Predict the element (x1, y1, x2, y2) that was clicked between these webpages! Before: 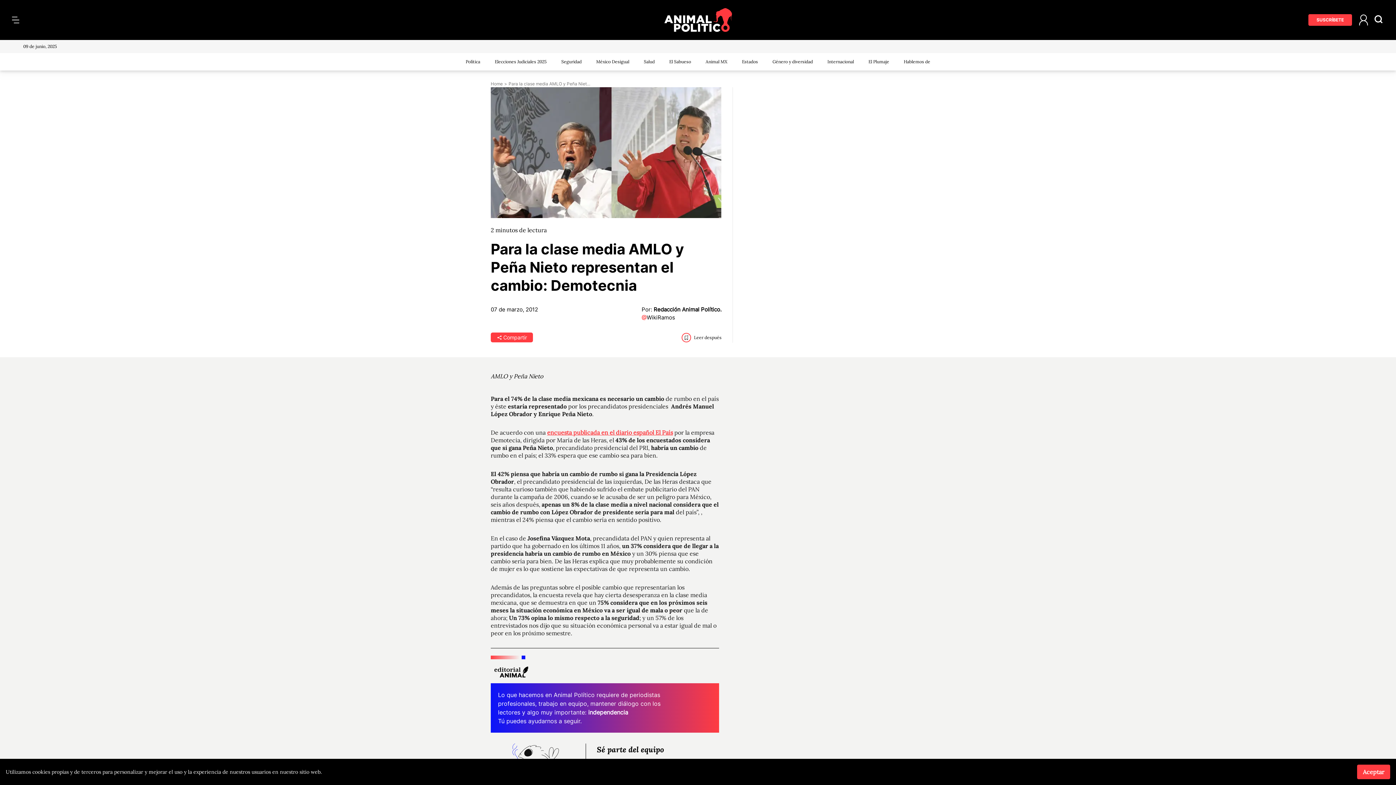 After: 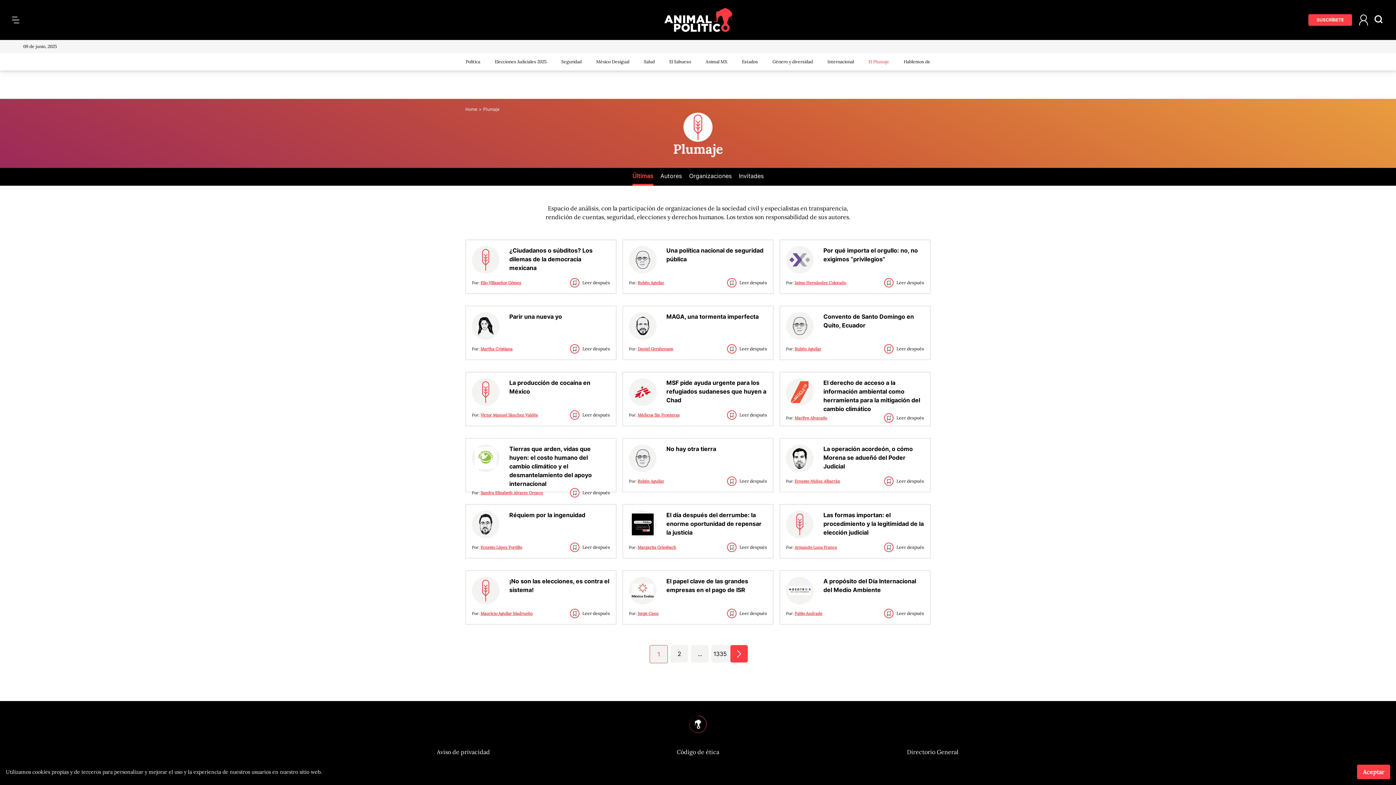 Action: label: El Plumaje bbox: (868, 58, 889, 64)